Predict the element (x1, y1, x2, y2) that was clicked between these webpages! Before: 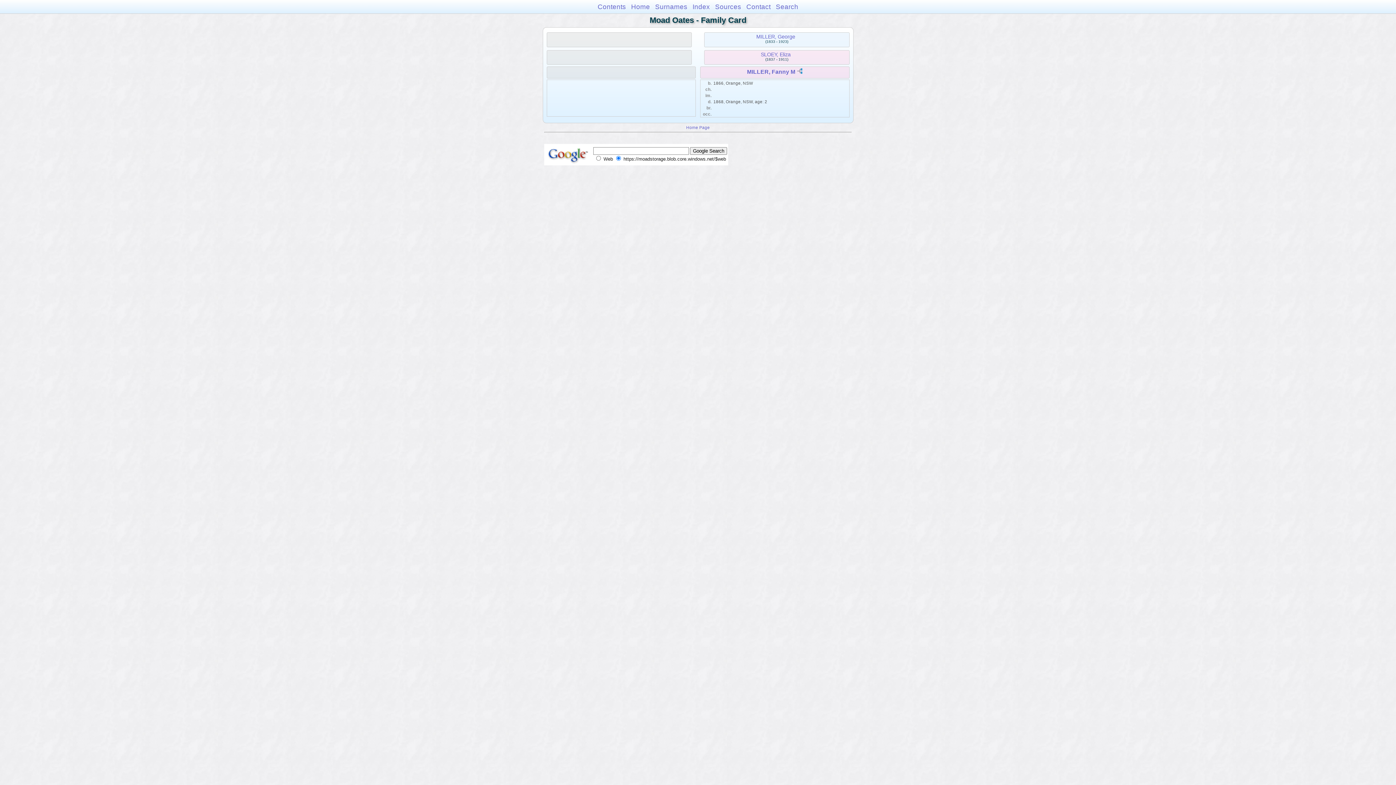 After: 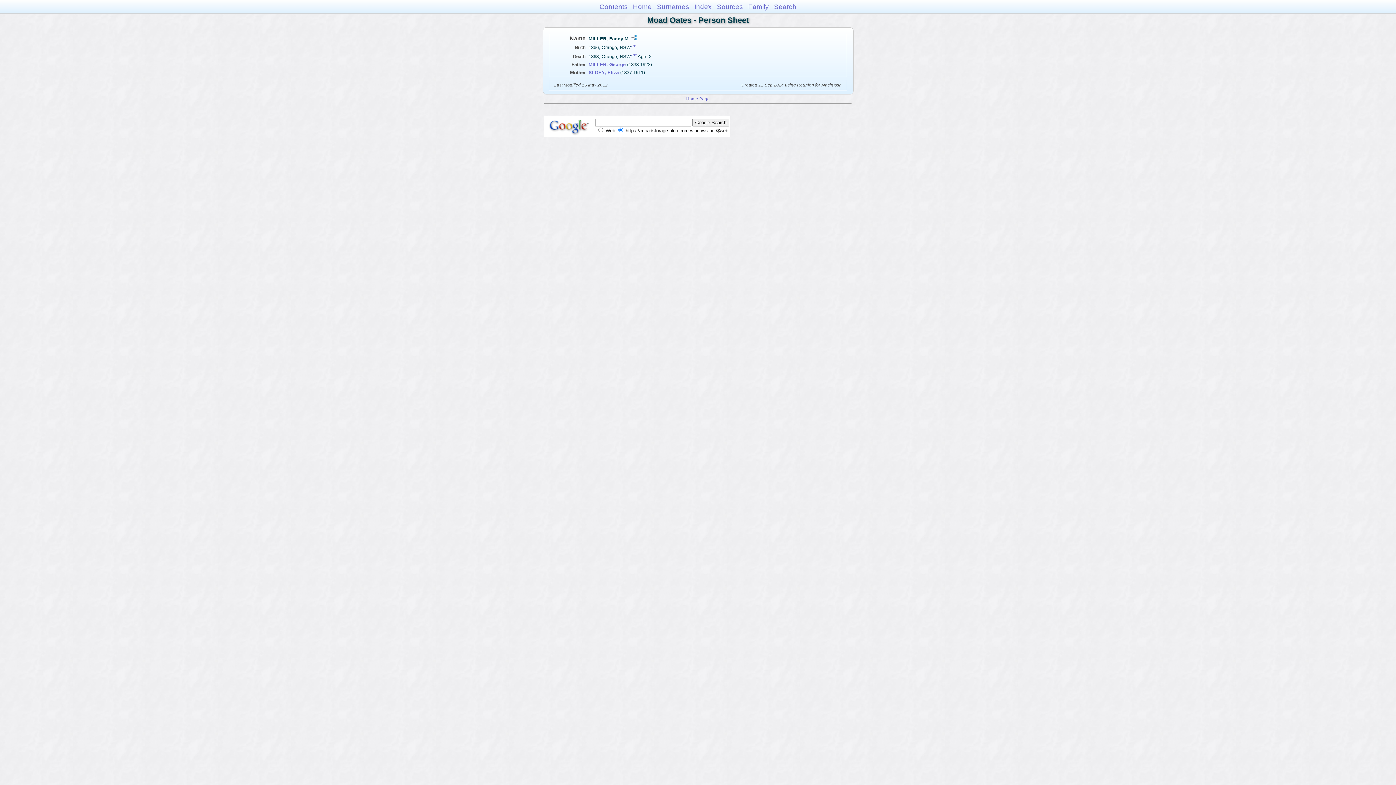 Action: bbox: (747, 68, 795, 75) label: MILLER, Fanny M